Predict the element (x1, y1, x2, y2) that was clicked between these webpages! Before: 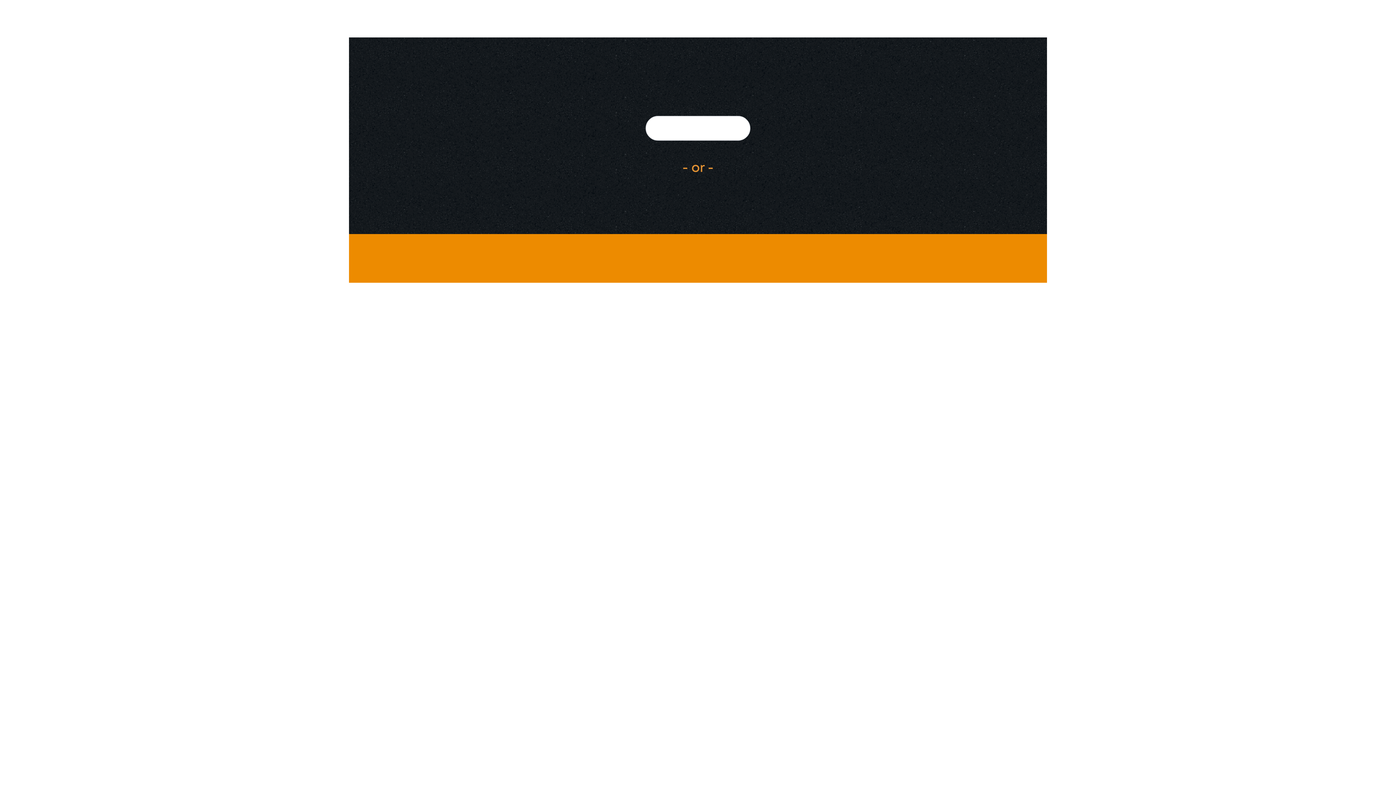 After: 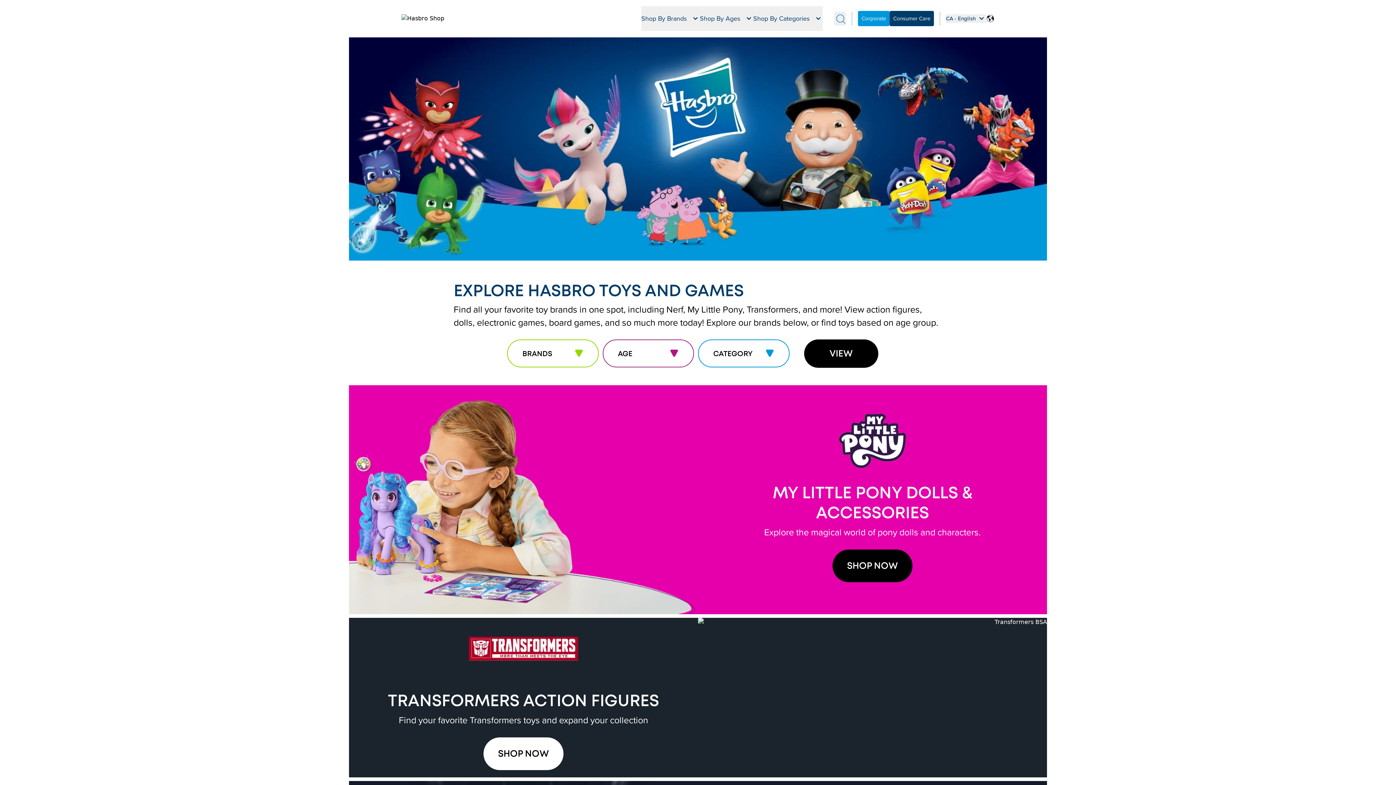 Action: bbox: (645, 116, 750, 140)